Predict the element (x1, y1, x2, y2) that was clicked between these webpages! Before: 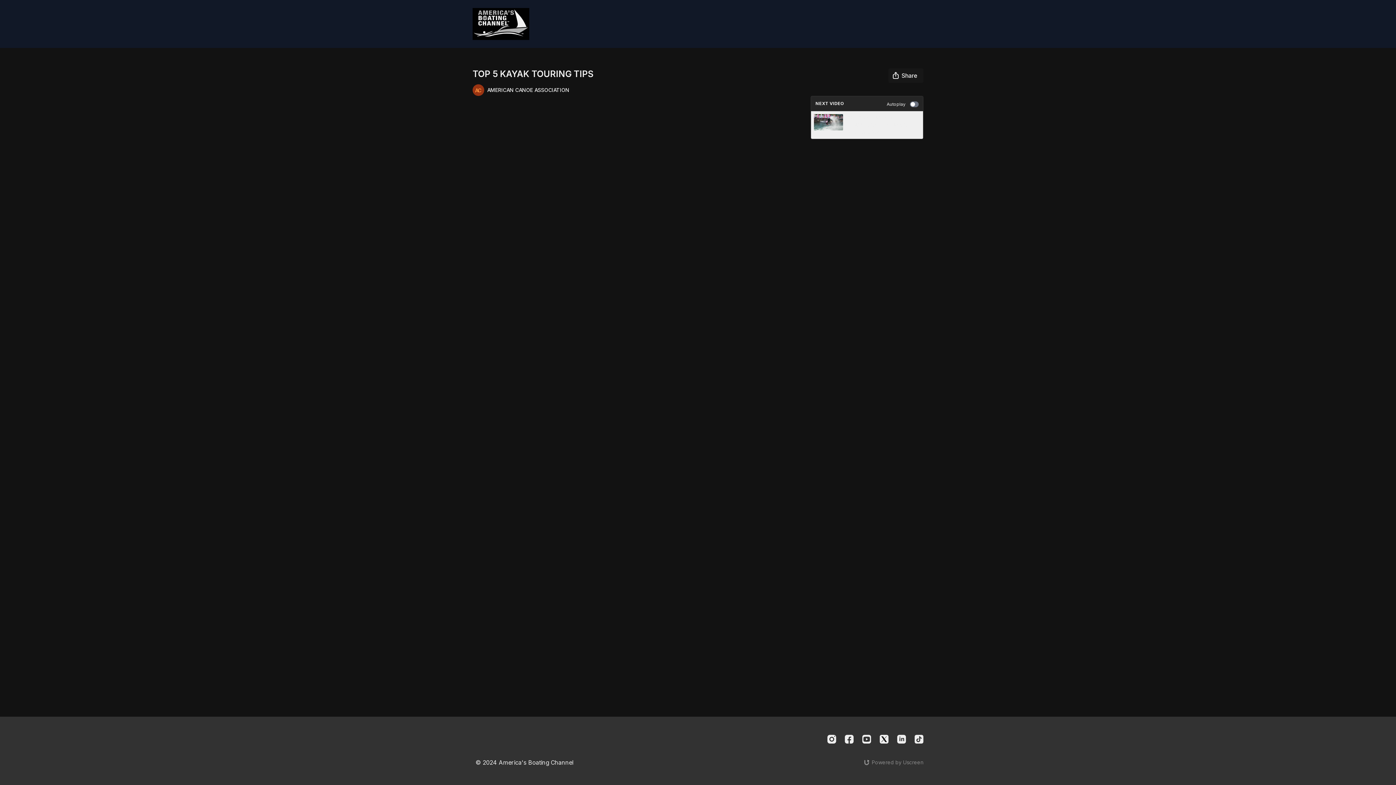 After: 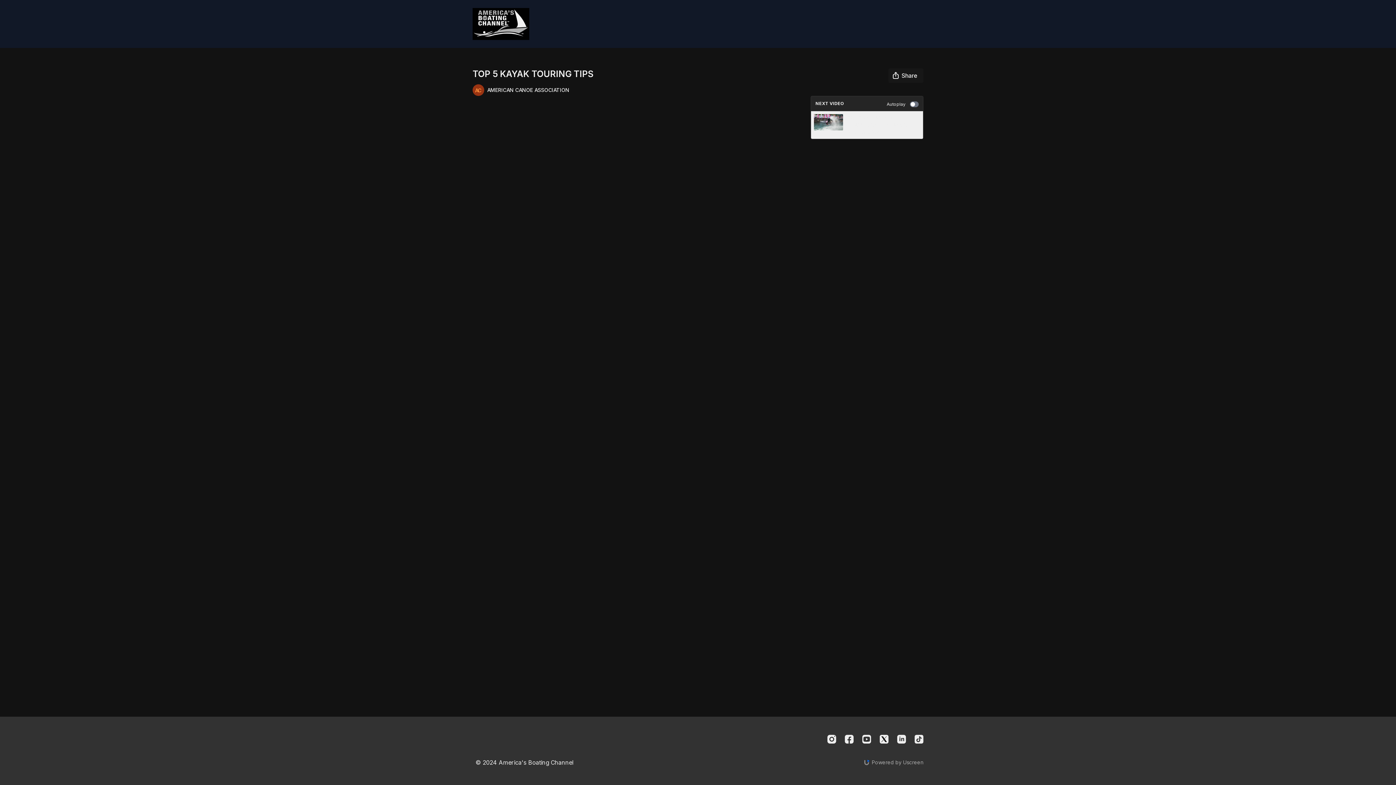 Action: bbox: (863, 759, 923, 766) label: Powered by Uscreen